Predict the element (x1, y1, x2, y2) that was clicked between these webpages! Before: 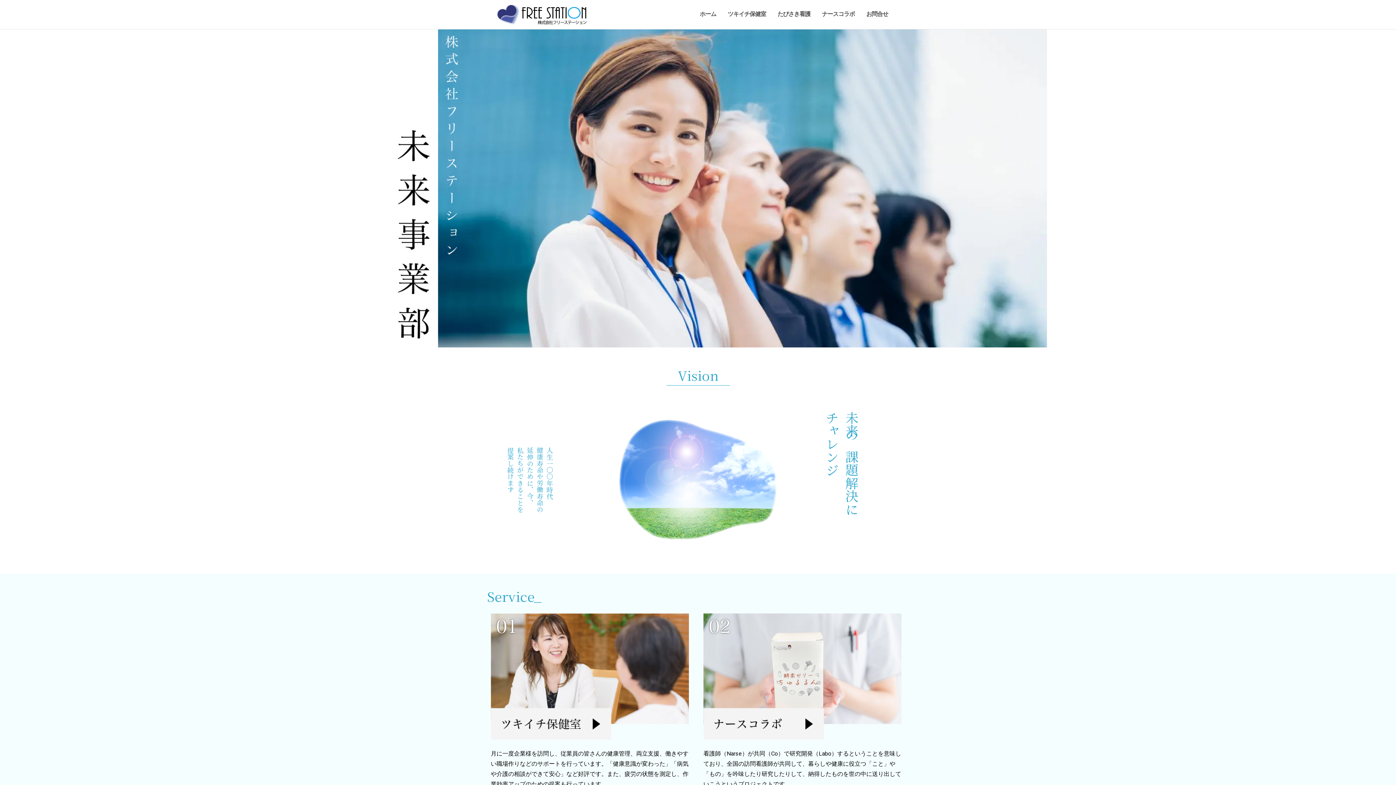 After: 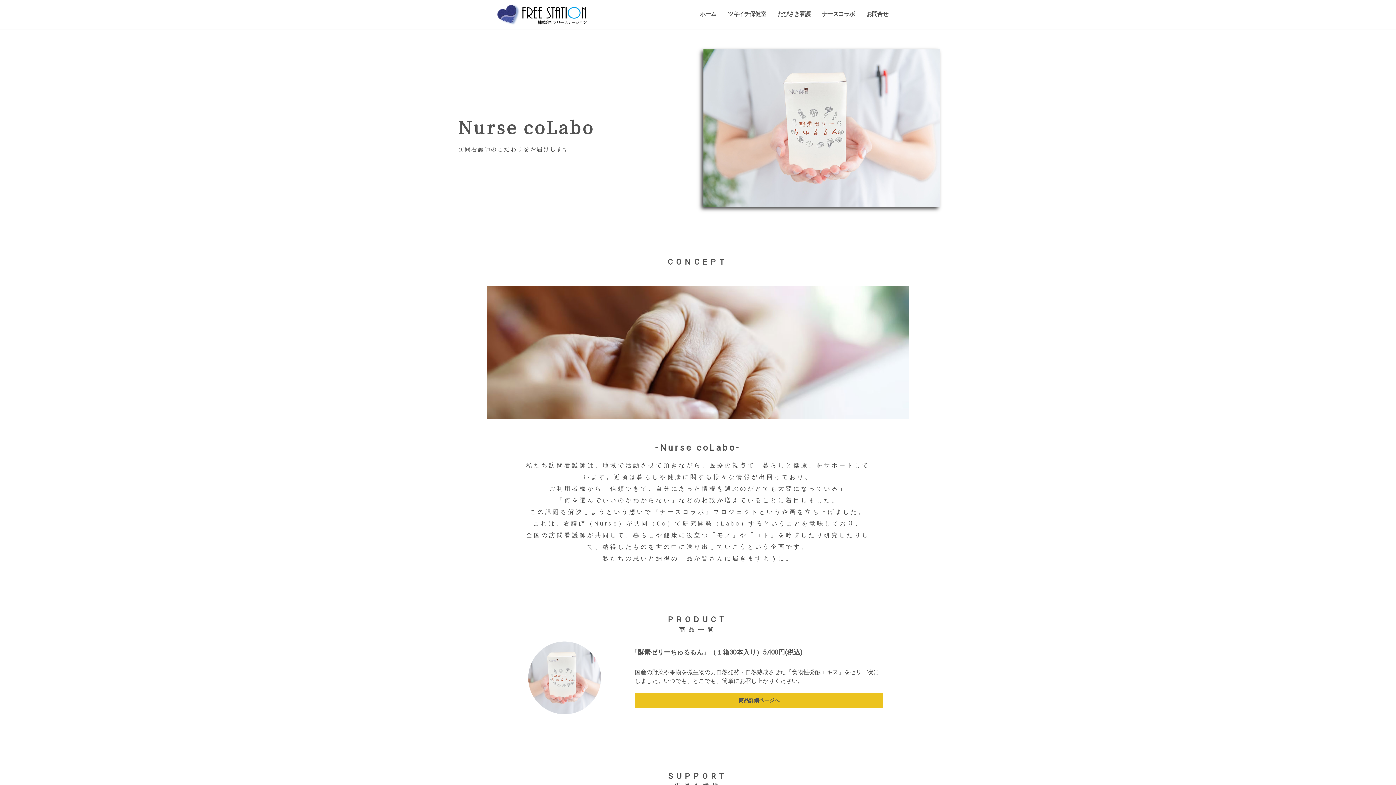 Action: label: ナースコラボ bbox: (822, 4, 854, 24)